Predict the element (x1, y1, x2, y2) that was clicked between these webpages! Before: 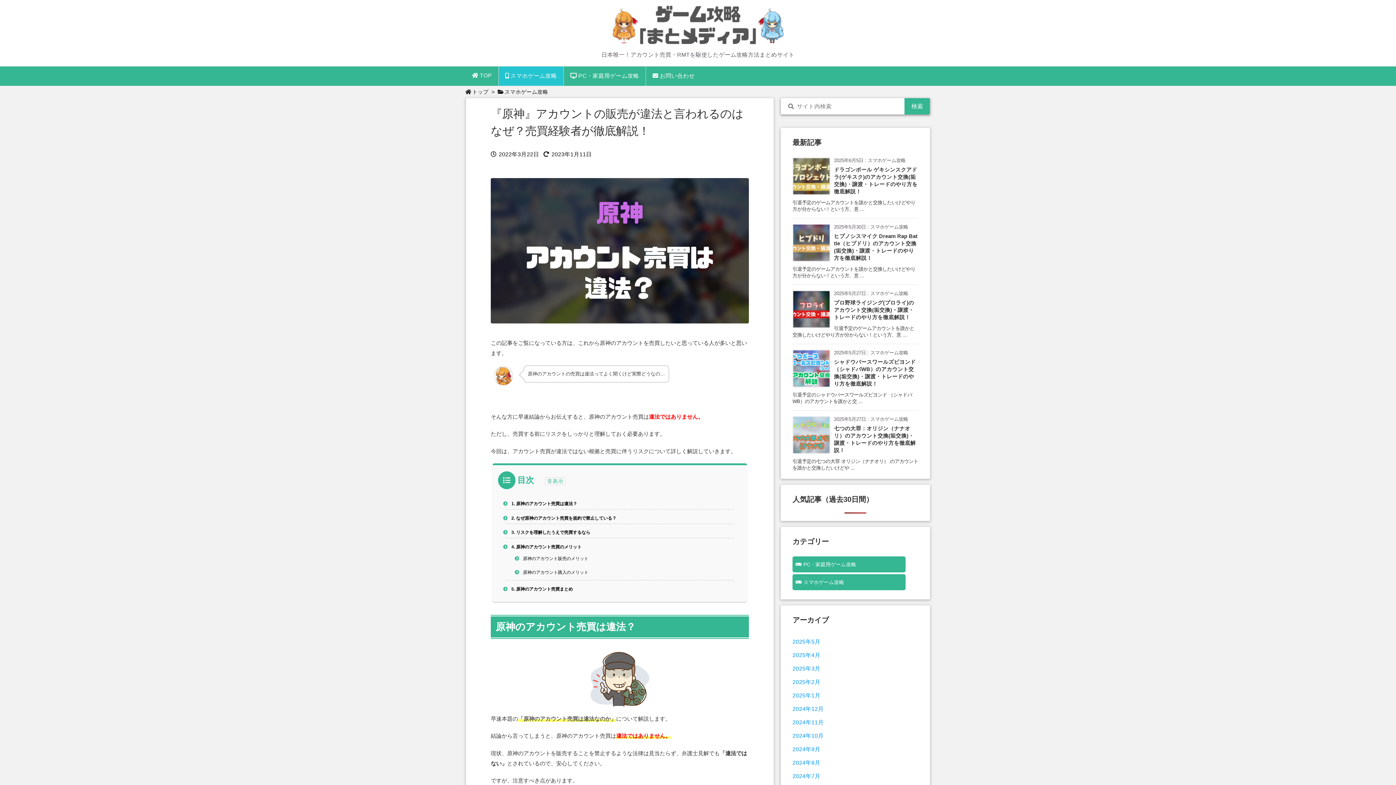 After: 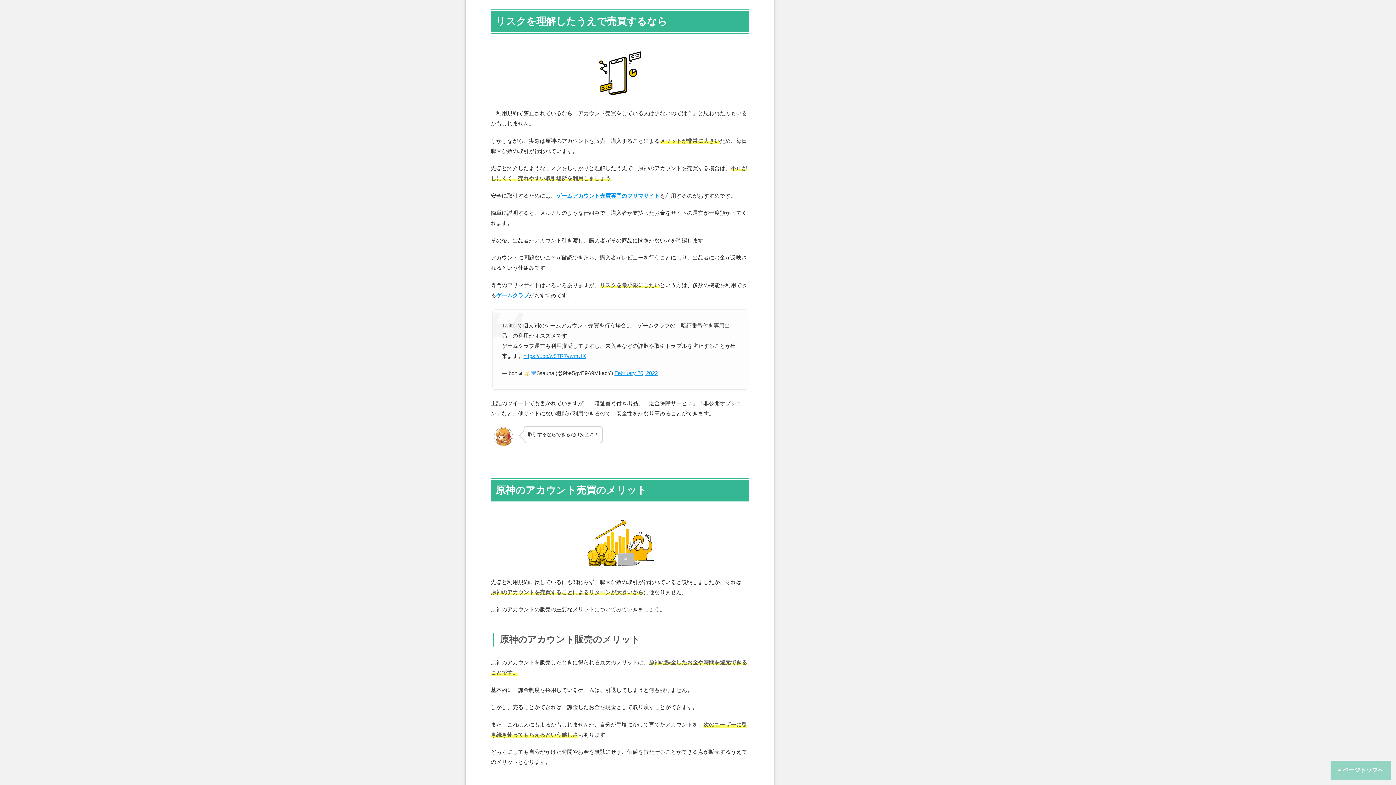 Action: bbox: (511, 530, 590, 535) label: 3. リスクを理解したうえで売買するなら